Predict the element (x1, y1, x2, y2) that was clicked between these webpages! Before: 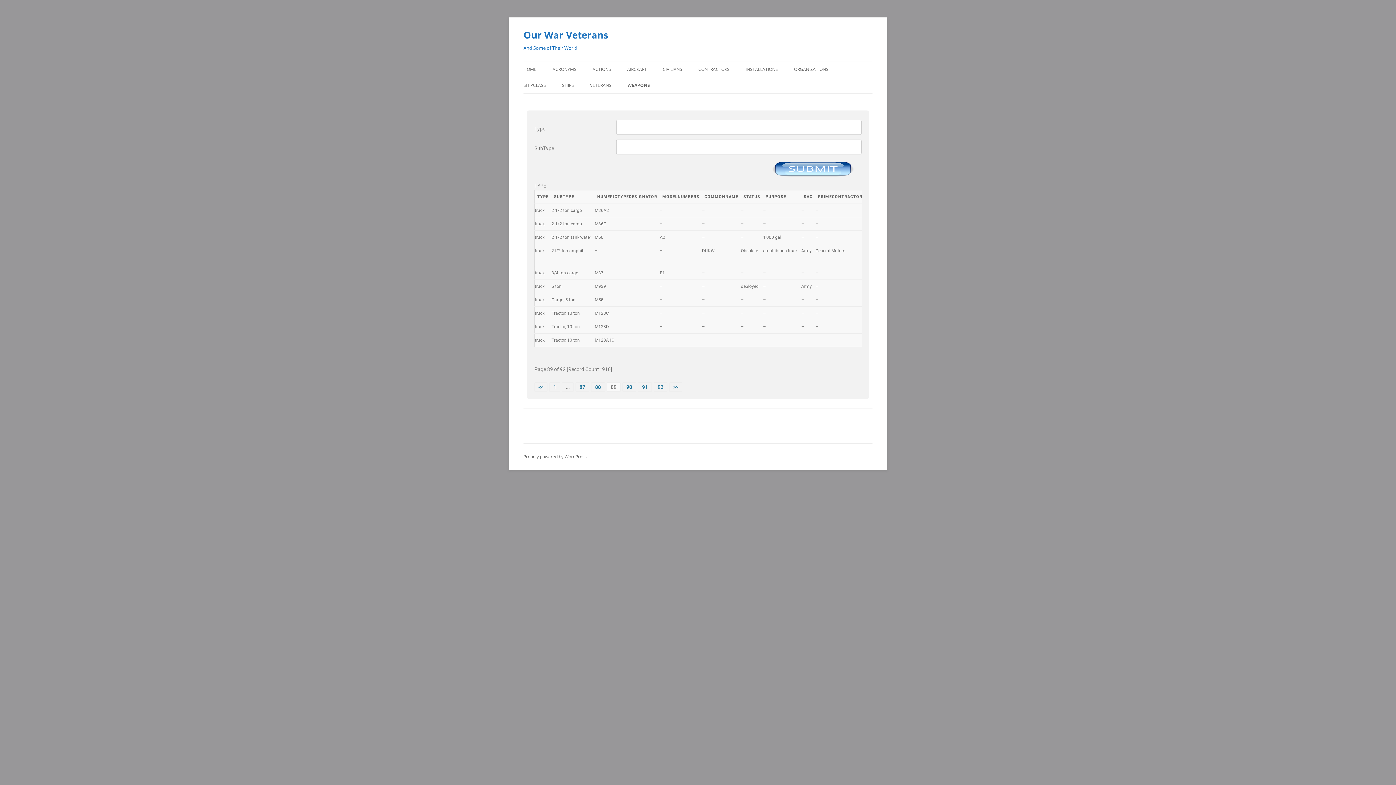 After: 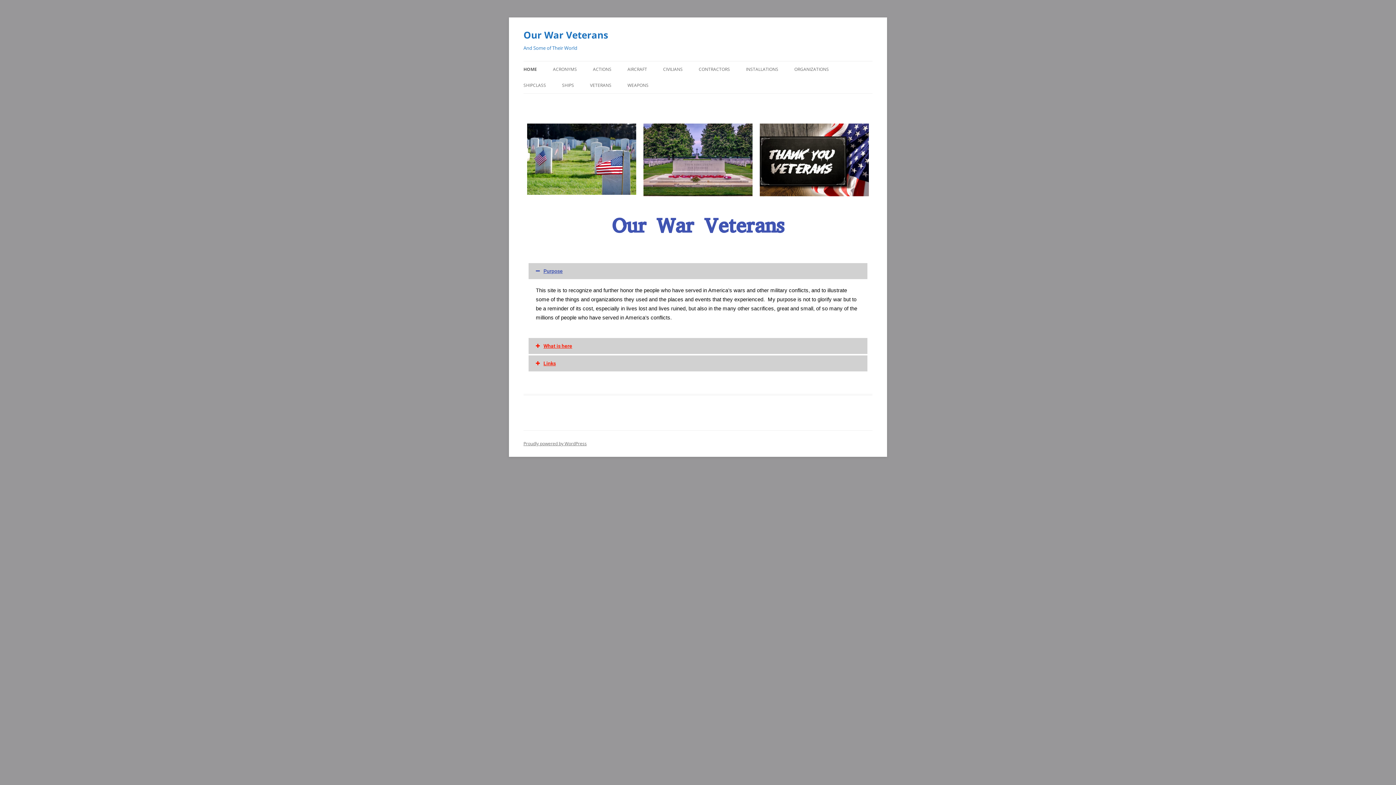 Action: bbox: (523, 61, 536, 77) label: HOME